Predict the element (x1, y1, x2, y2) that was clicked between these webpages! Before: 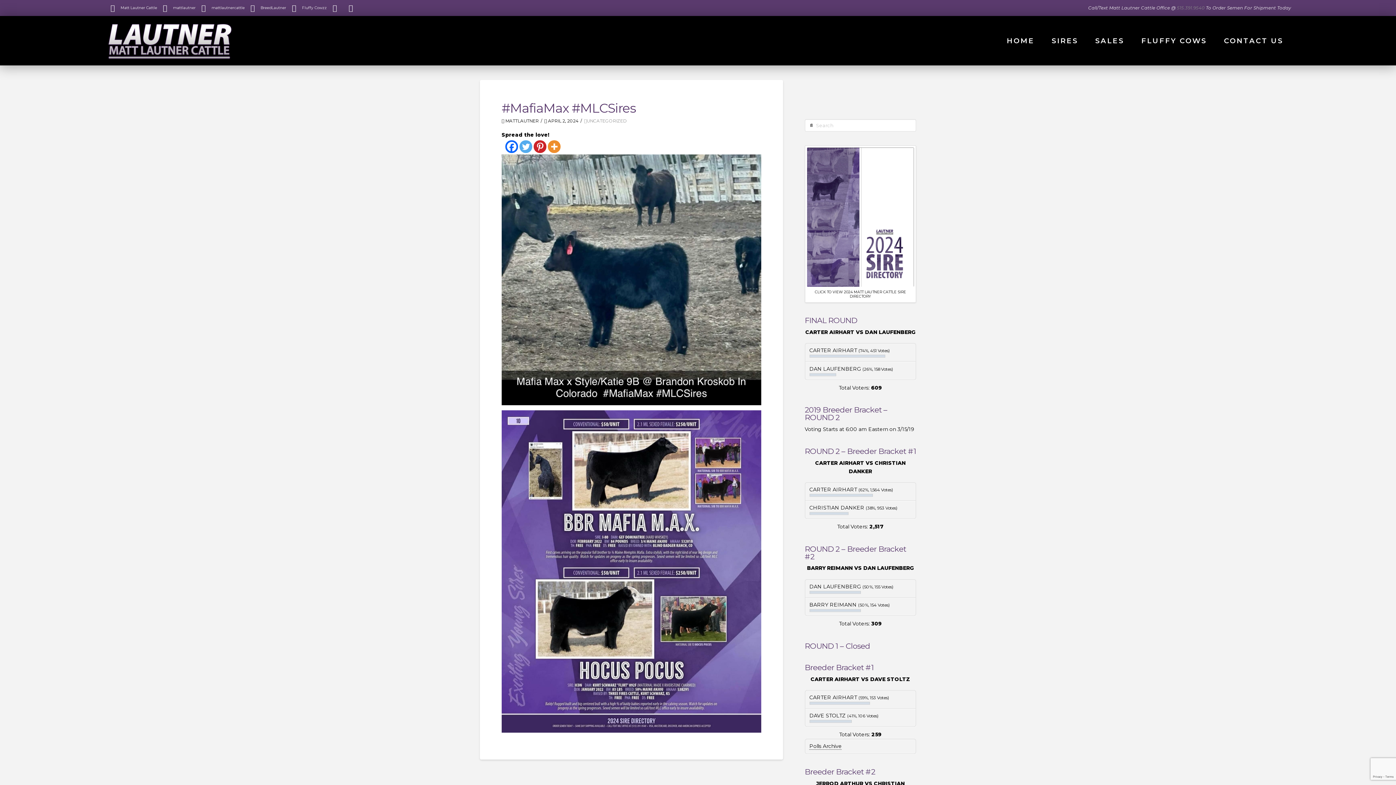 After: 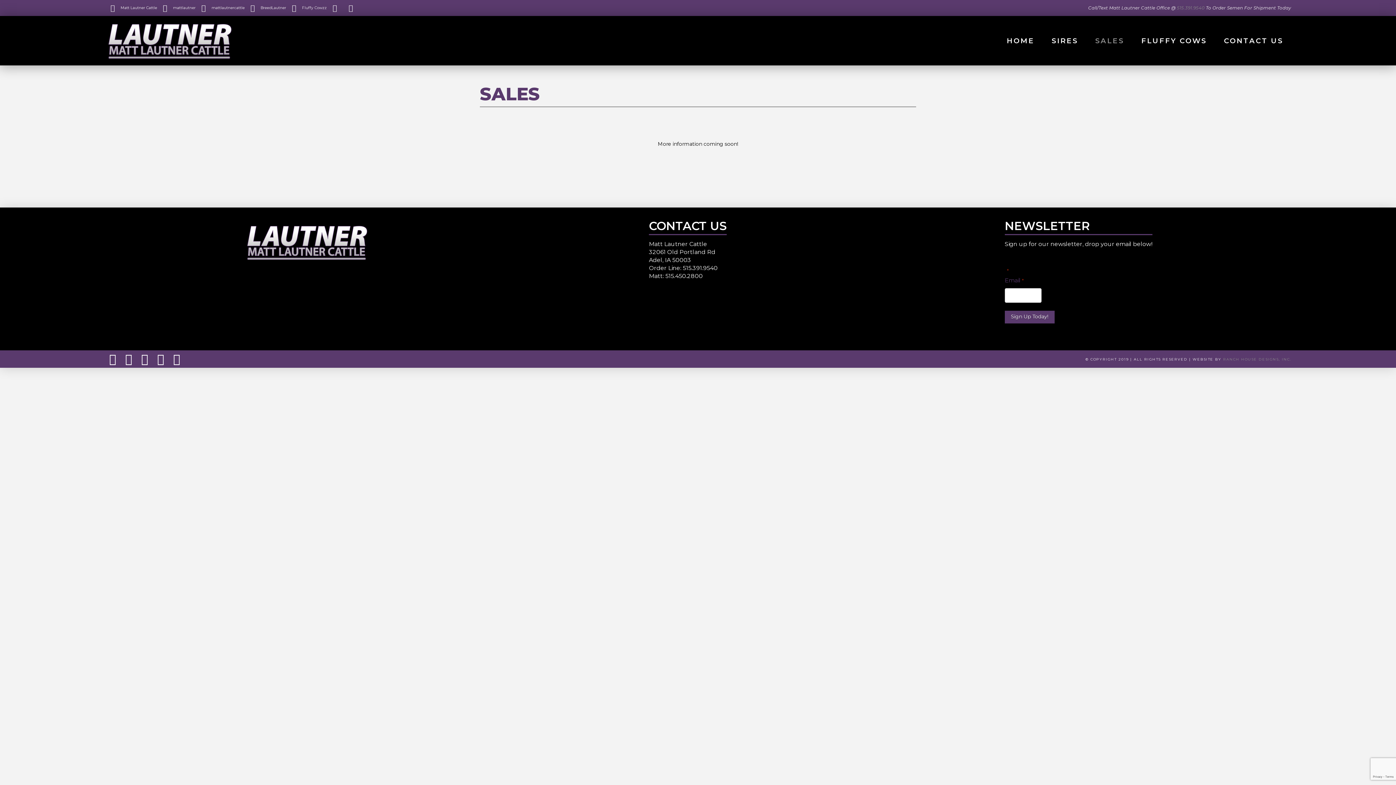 Action: bbox: (1086, 16, 1132, 65) label: SALES